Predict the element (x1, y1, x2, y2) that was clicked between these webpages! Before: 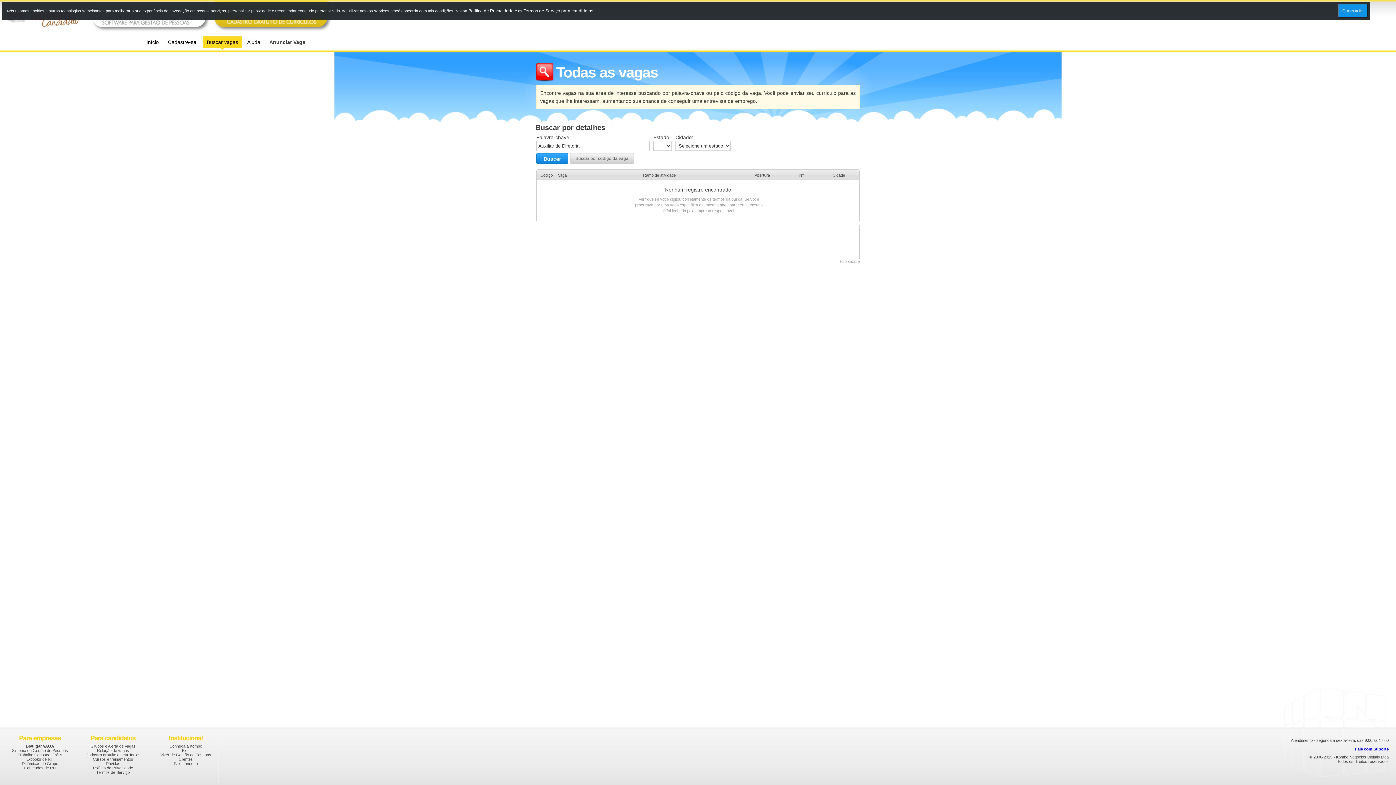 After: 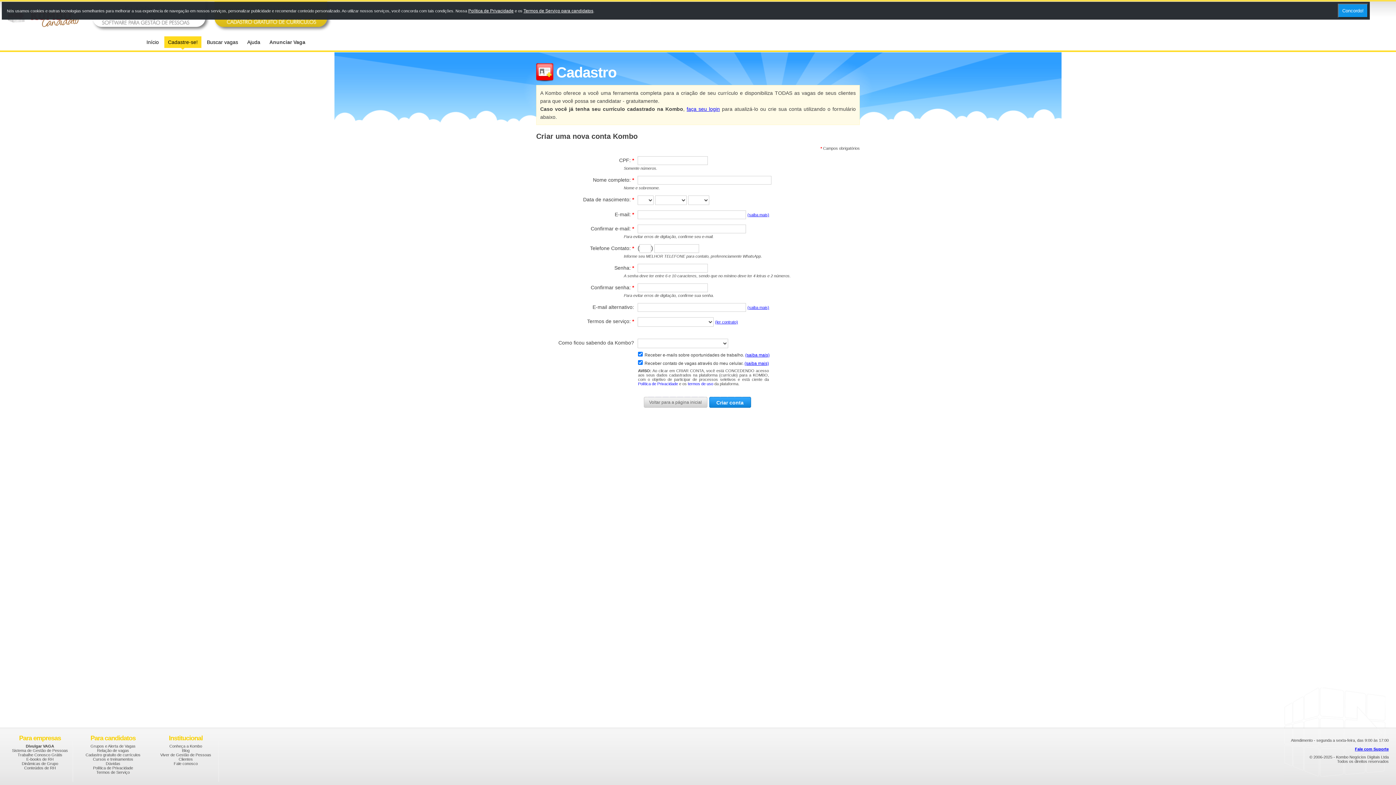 Action: bbox: (85, 753, 140, 757) label: Cadastro gratuito de currículos